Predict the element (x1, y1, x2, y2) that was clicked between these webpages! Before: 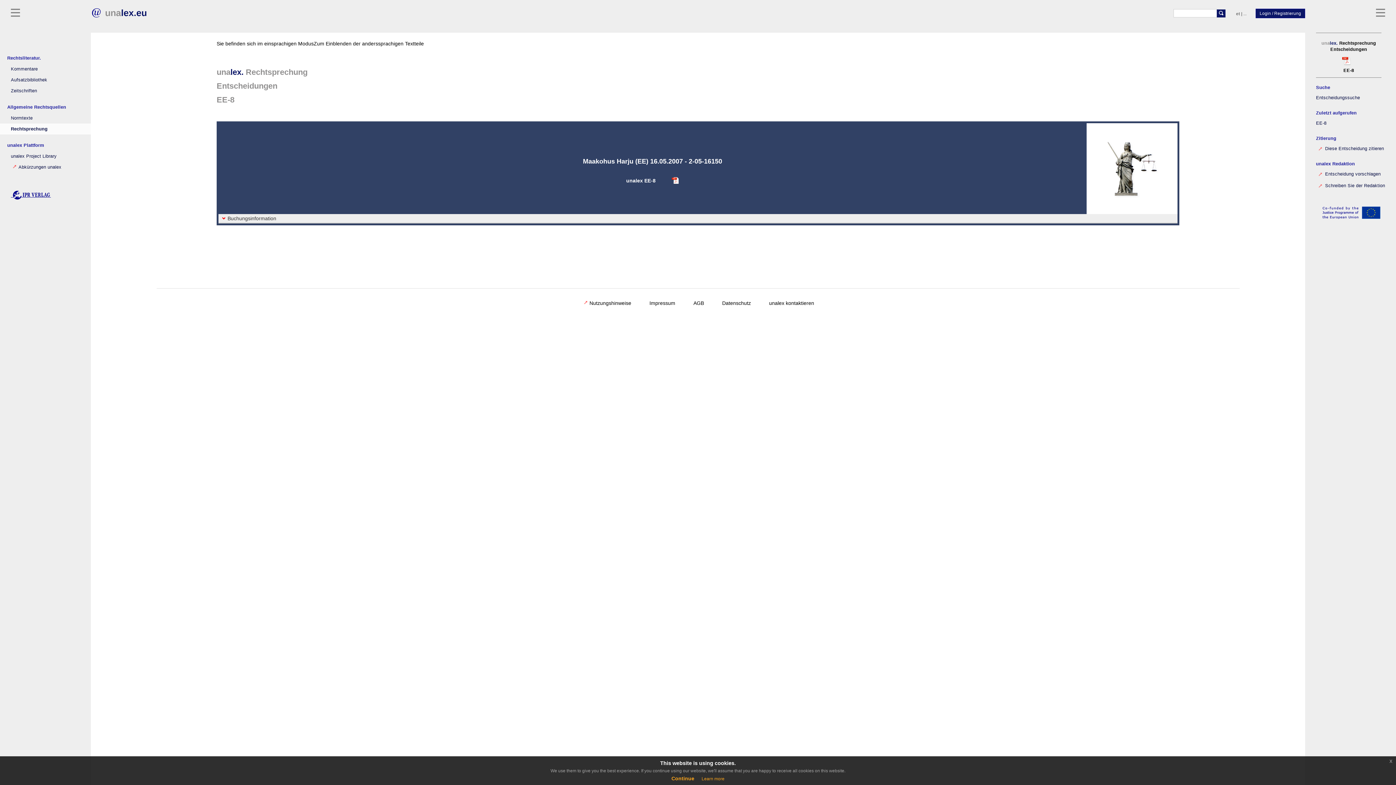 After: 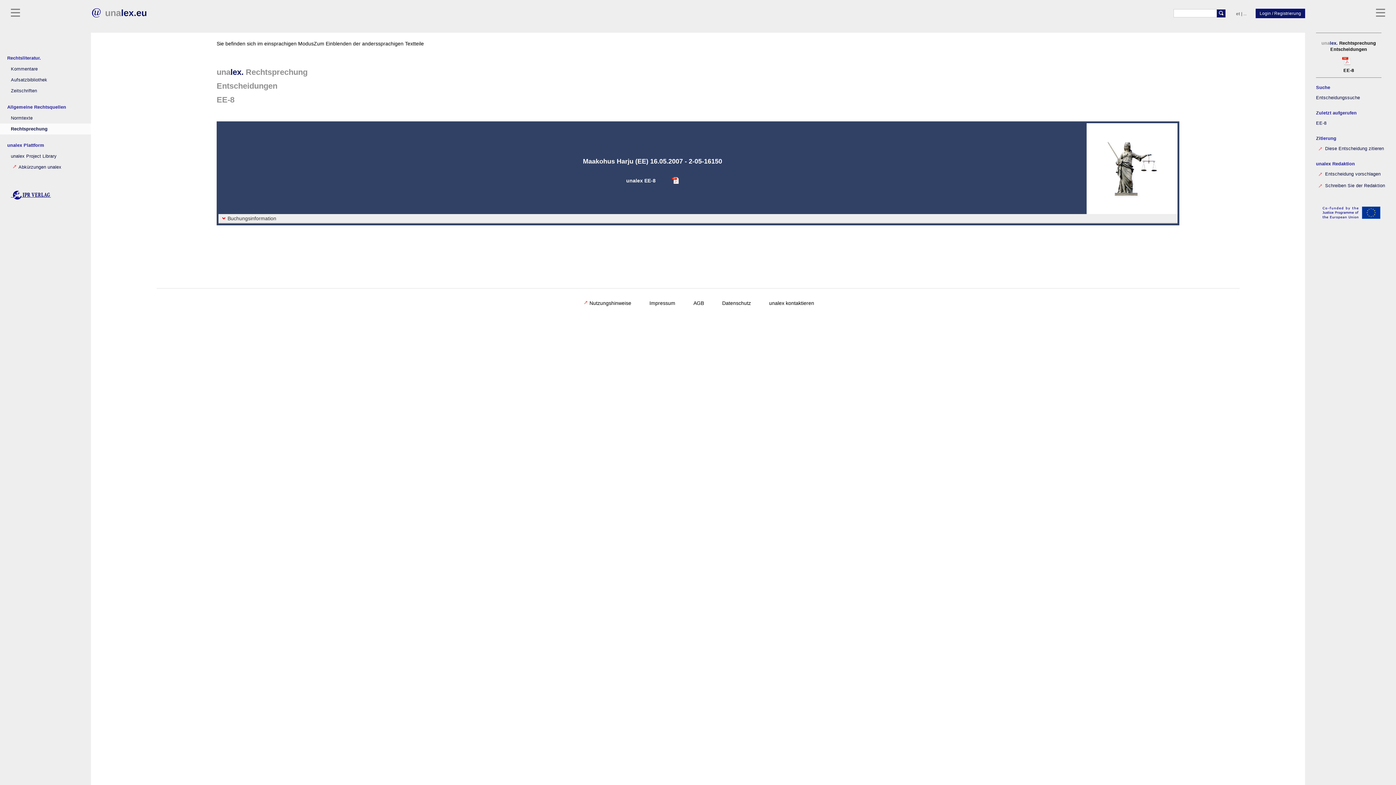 Action: bbox: (671, 776, 694, 781) label: Continue